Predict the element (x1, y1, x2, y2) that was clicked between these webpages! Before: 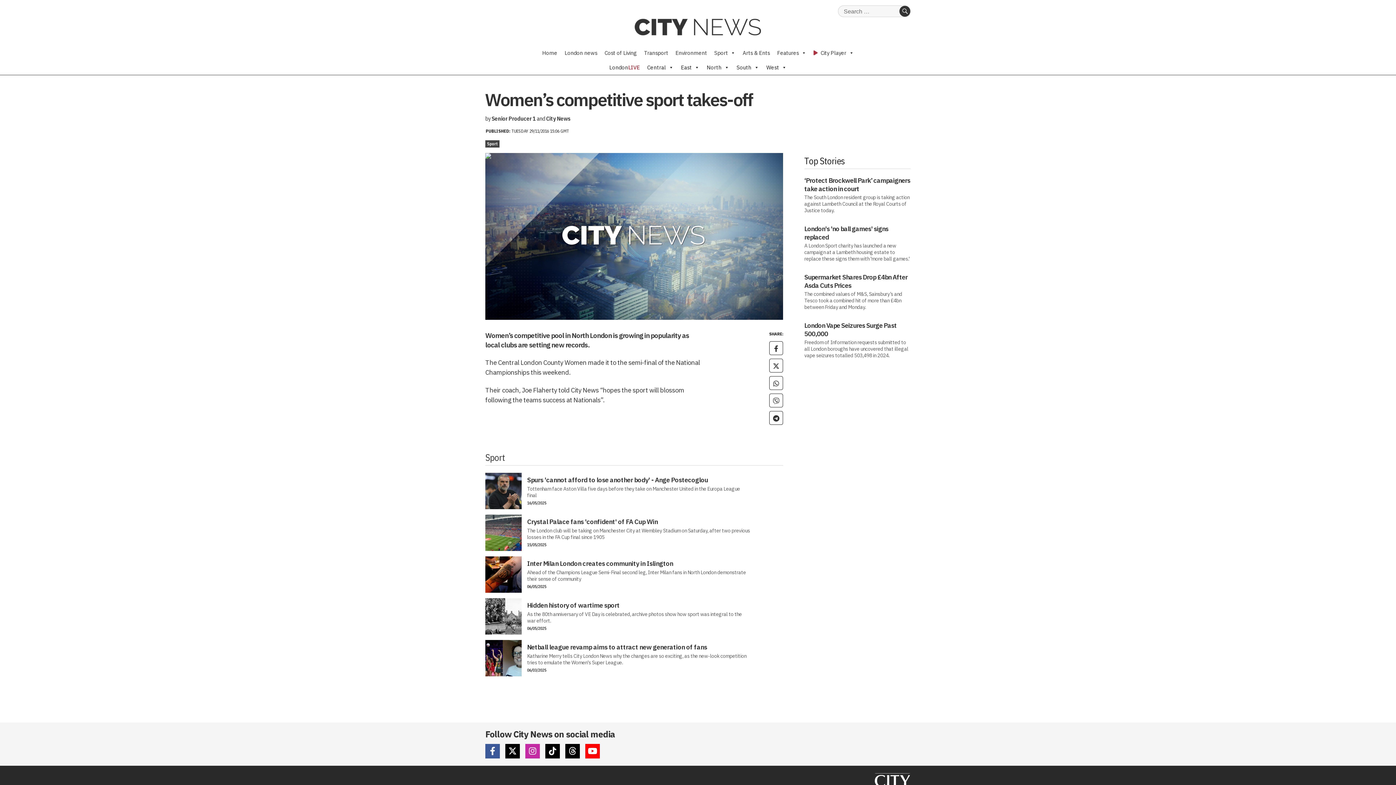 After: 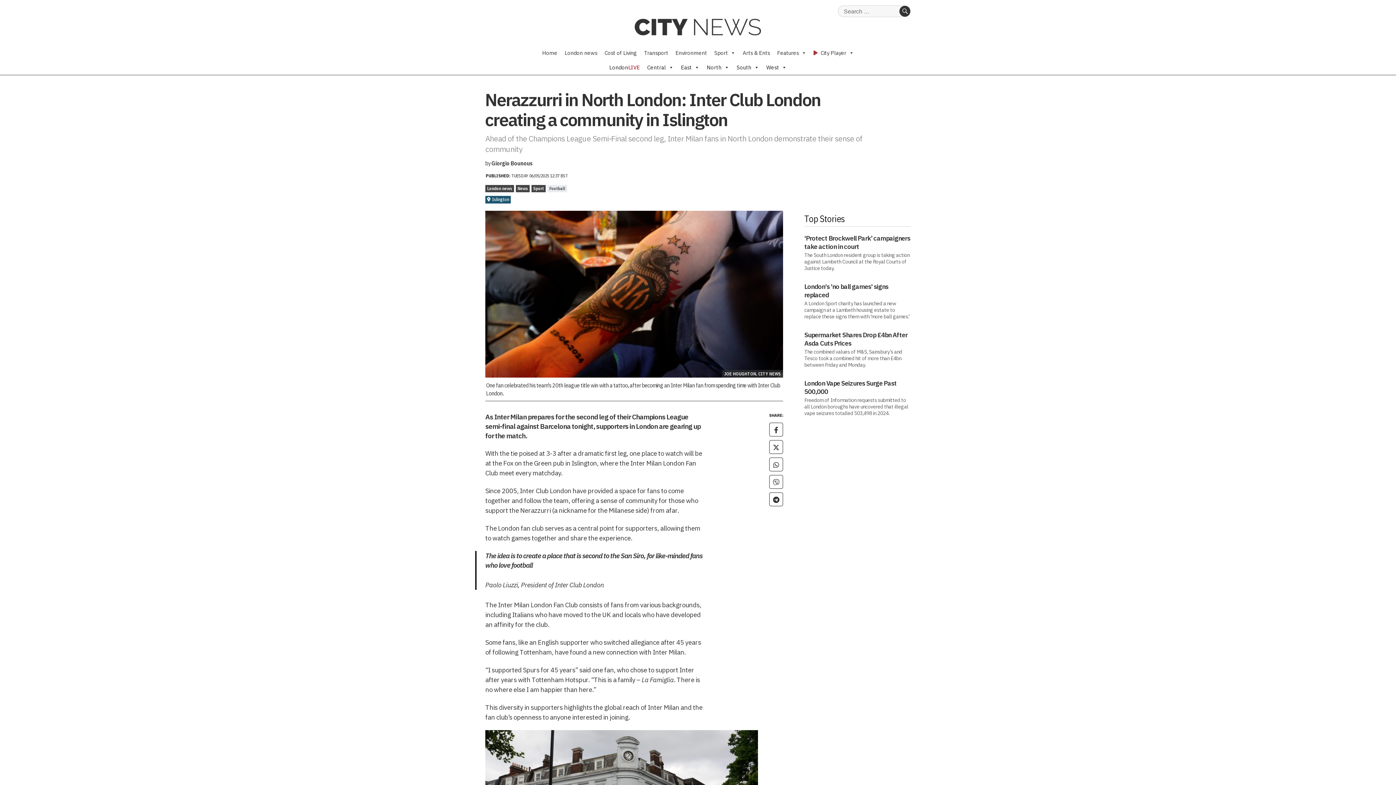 Action: label: Inter Milan London creates community in Islington bbox: (527, 559, 673, 568)